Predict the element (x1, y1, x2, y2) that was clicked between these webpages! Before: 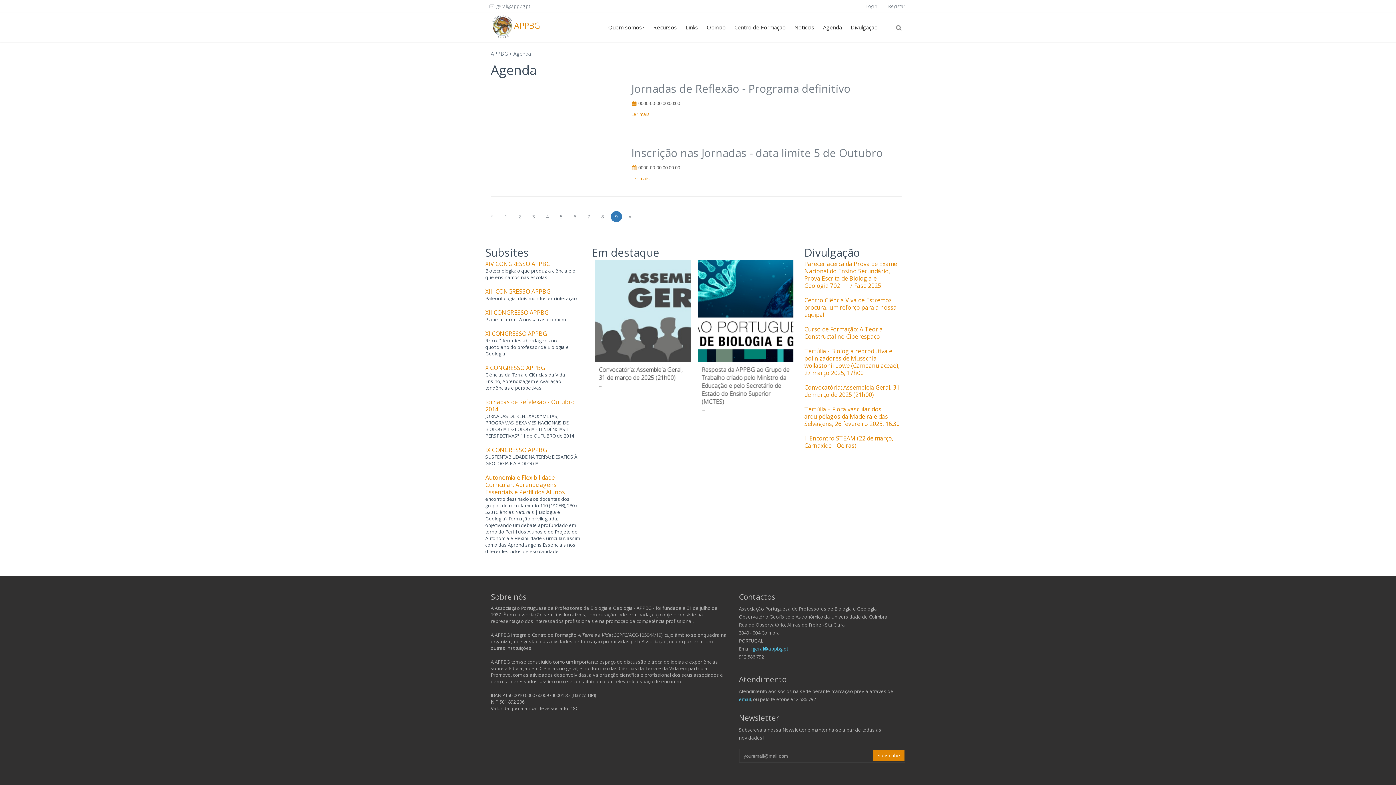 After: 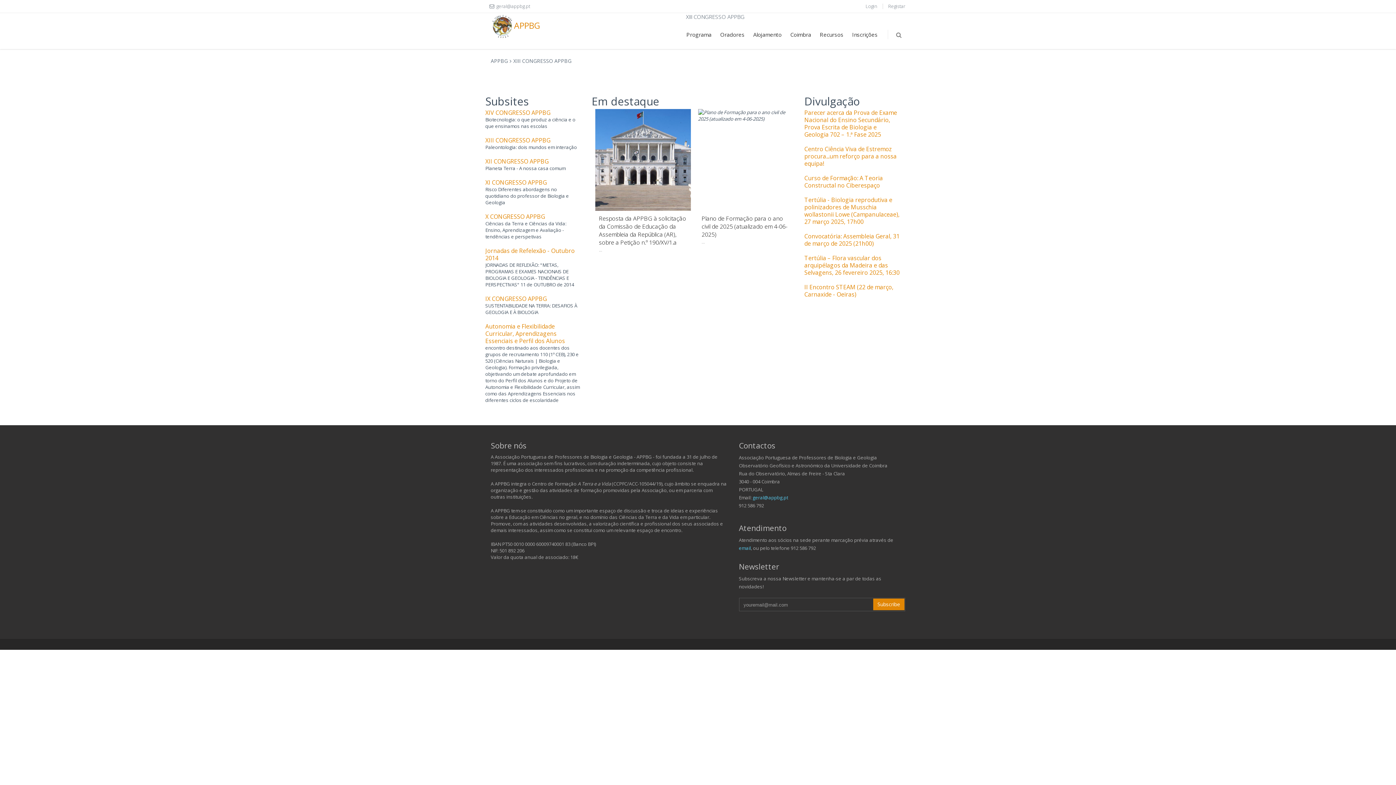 Action: bbox: (485, 287, 550, 295) label: XIII CONGRESSO APPBG